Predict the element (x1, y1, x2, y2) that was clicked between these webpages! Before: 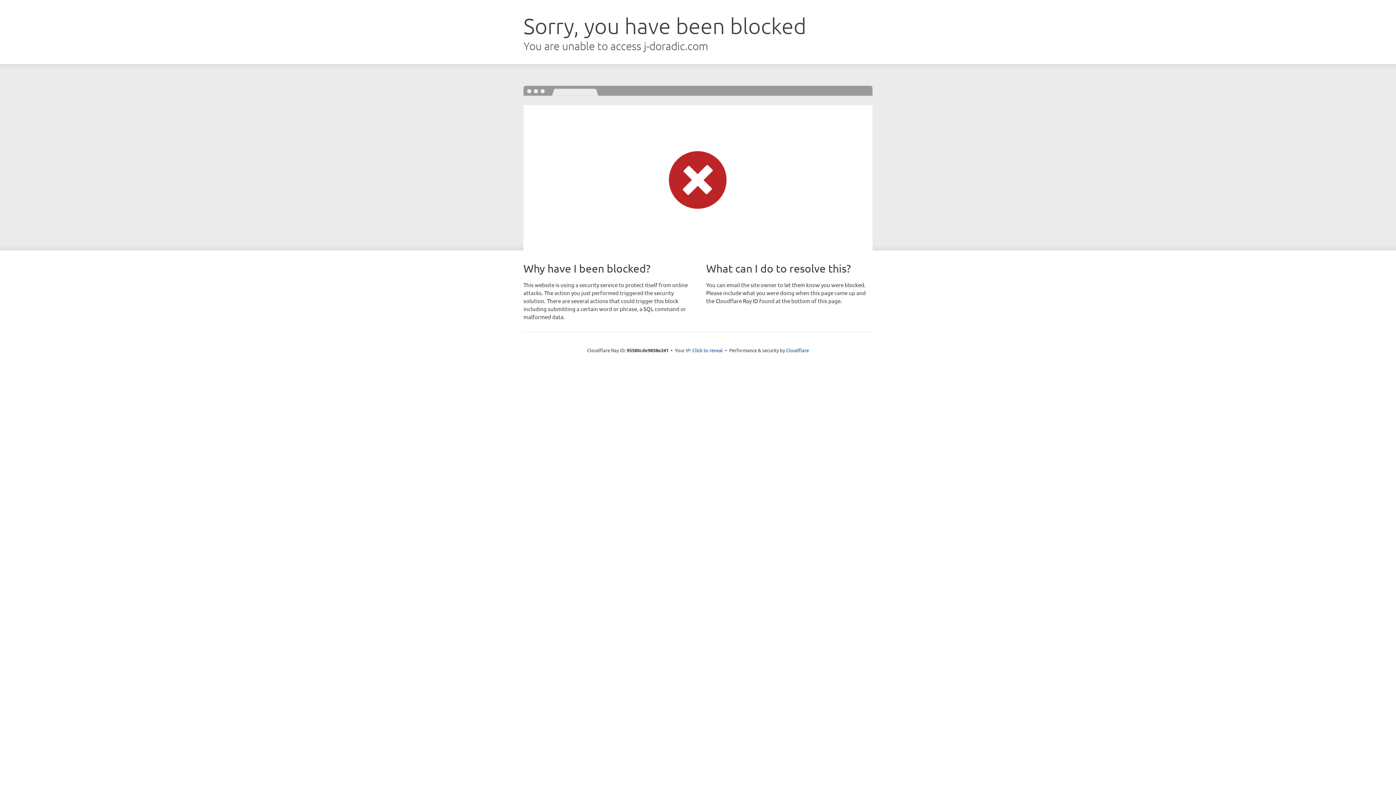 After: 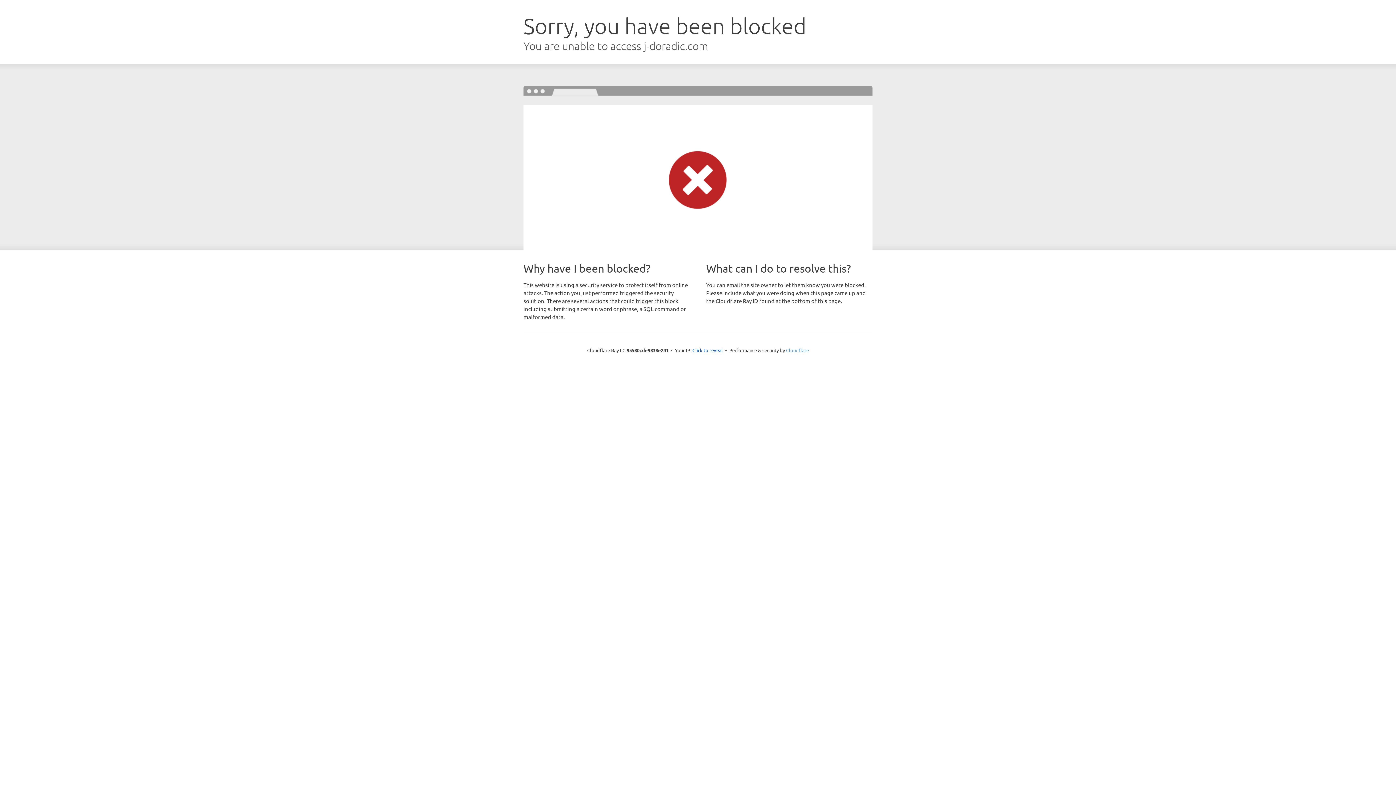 Action: bbox: (786, 347, 809, 353) label: Cloudflare